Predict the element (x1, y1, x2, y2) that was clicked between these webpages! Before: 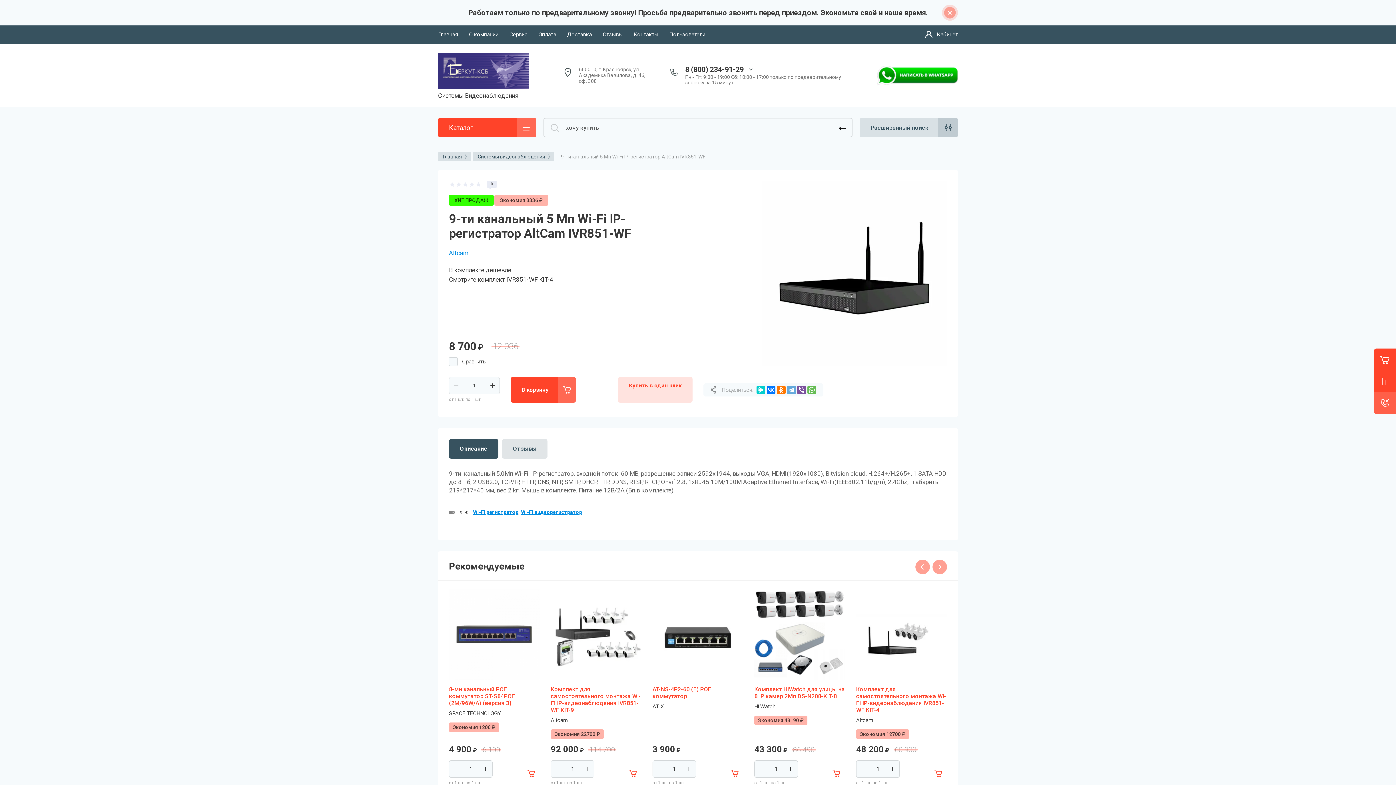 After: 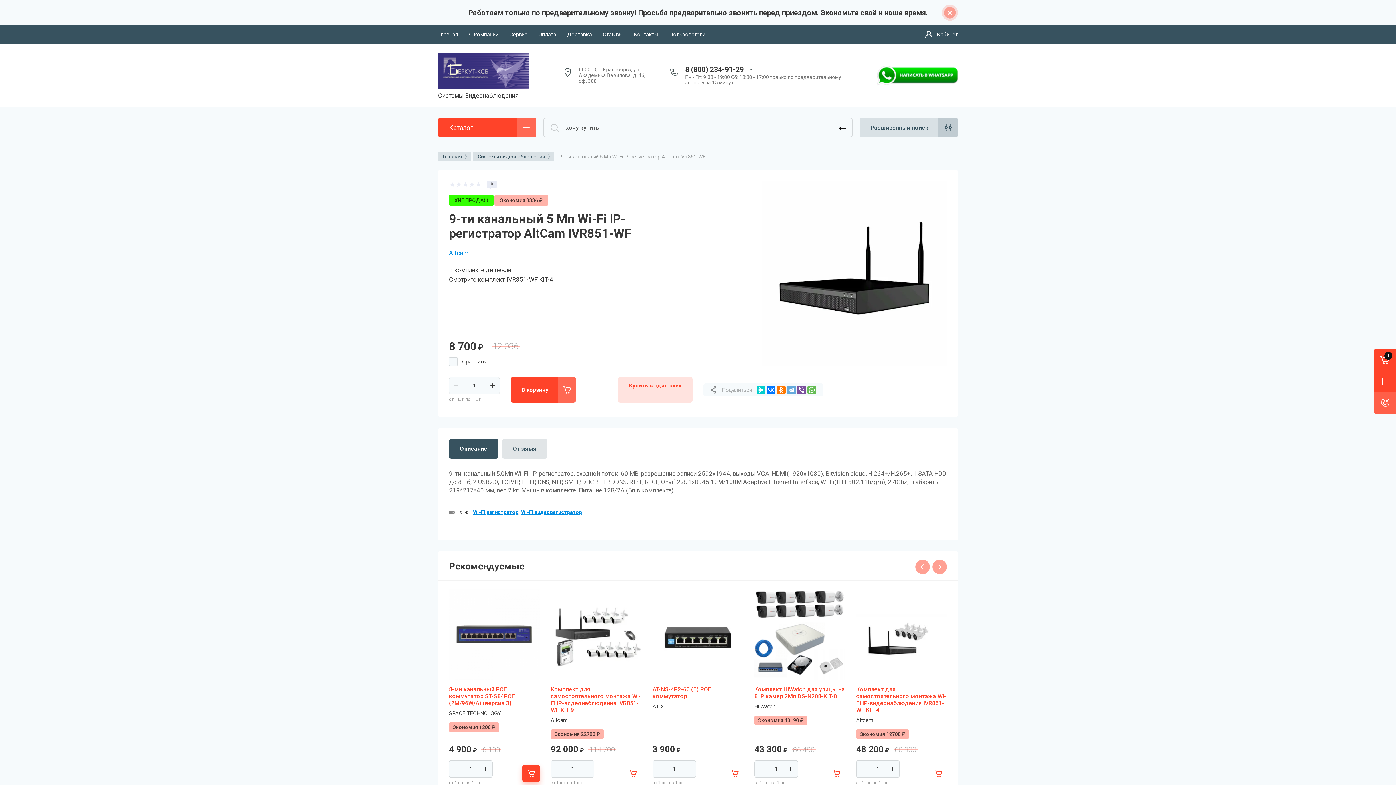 Action: bbox: (522, 764, 540, 782) label: В корзину